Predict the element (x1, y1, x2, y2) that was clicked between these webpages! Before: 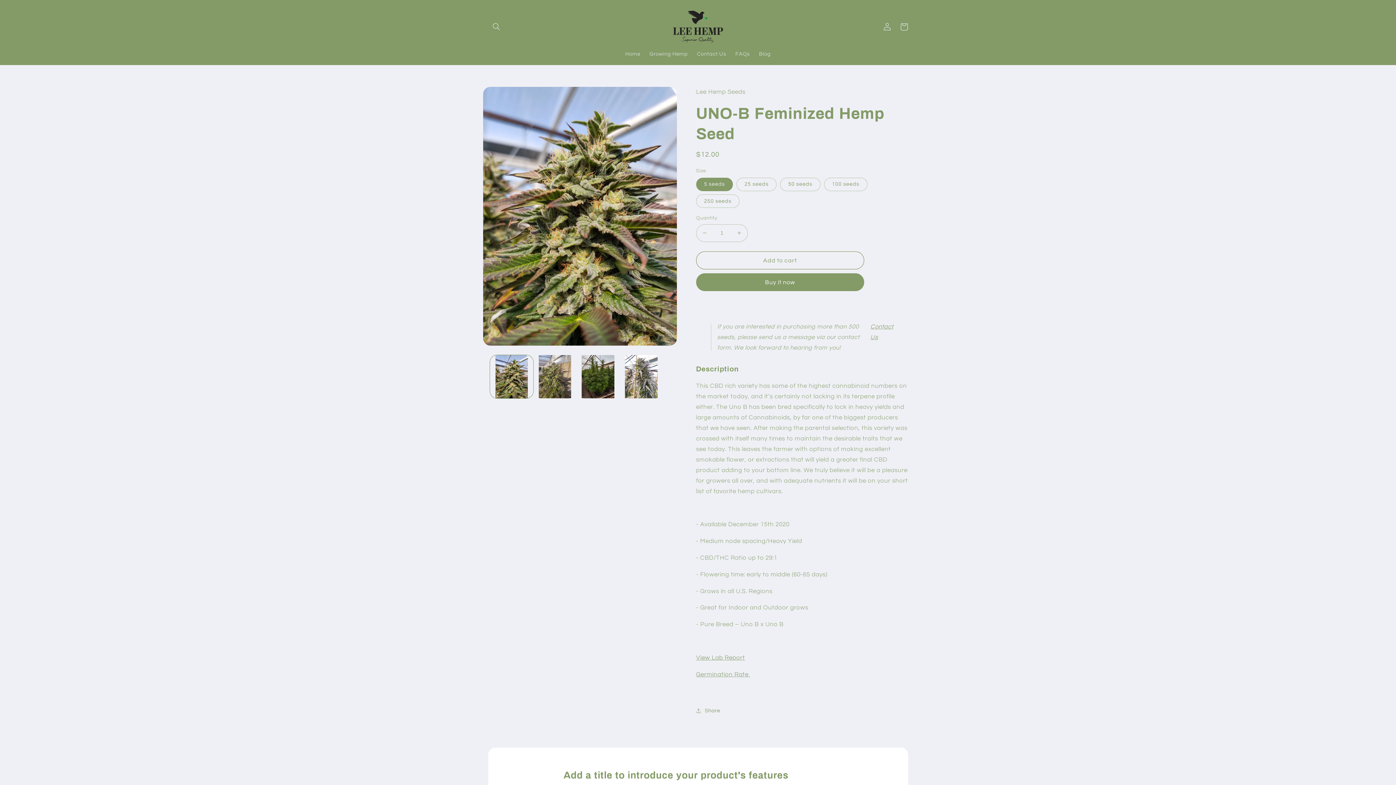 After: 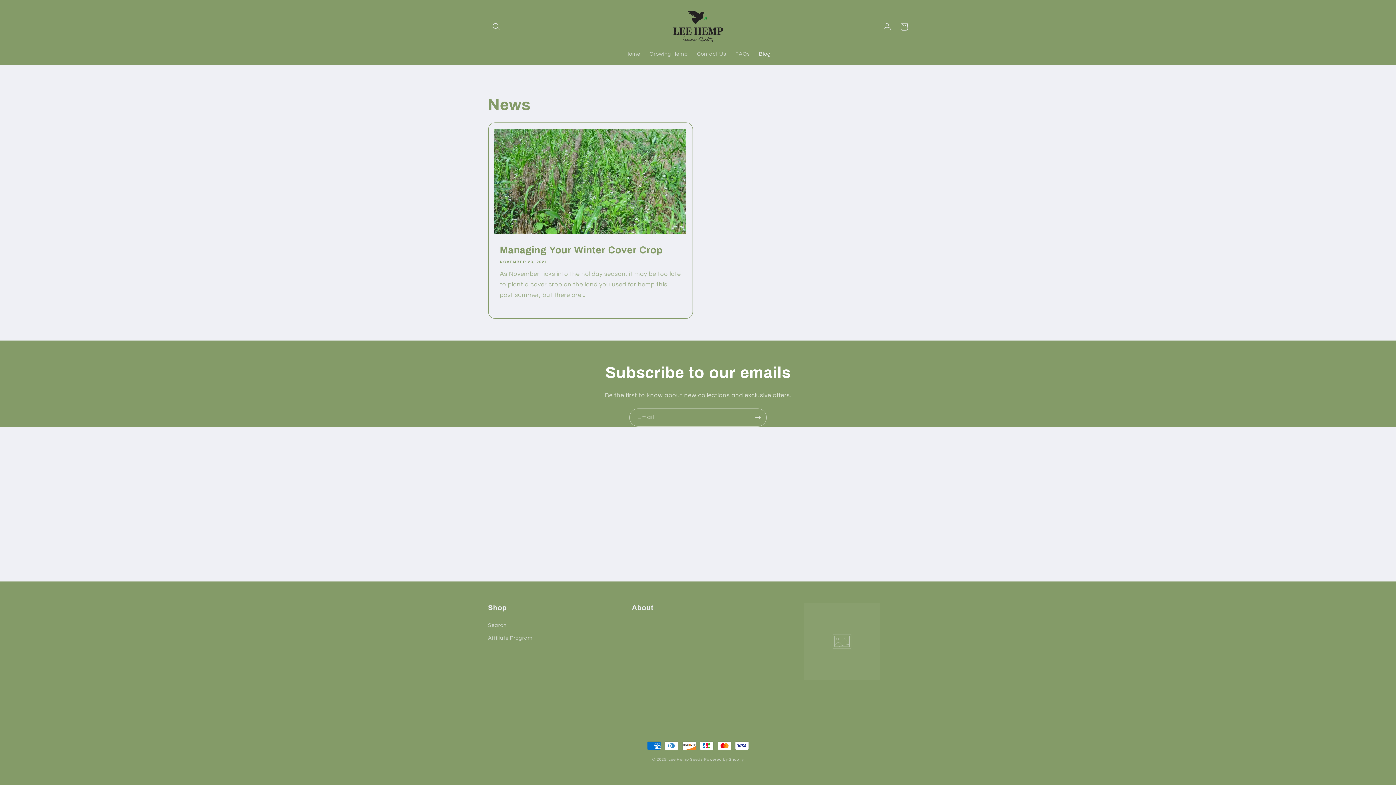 Action: bbox: (754, 46, 775, 62) label: Blog